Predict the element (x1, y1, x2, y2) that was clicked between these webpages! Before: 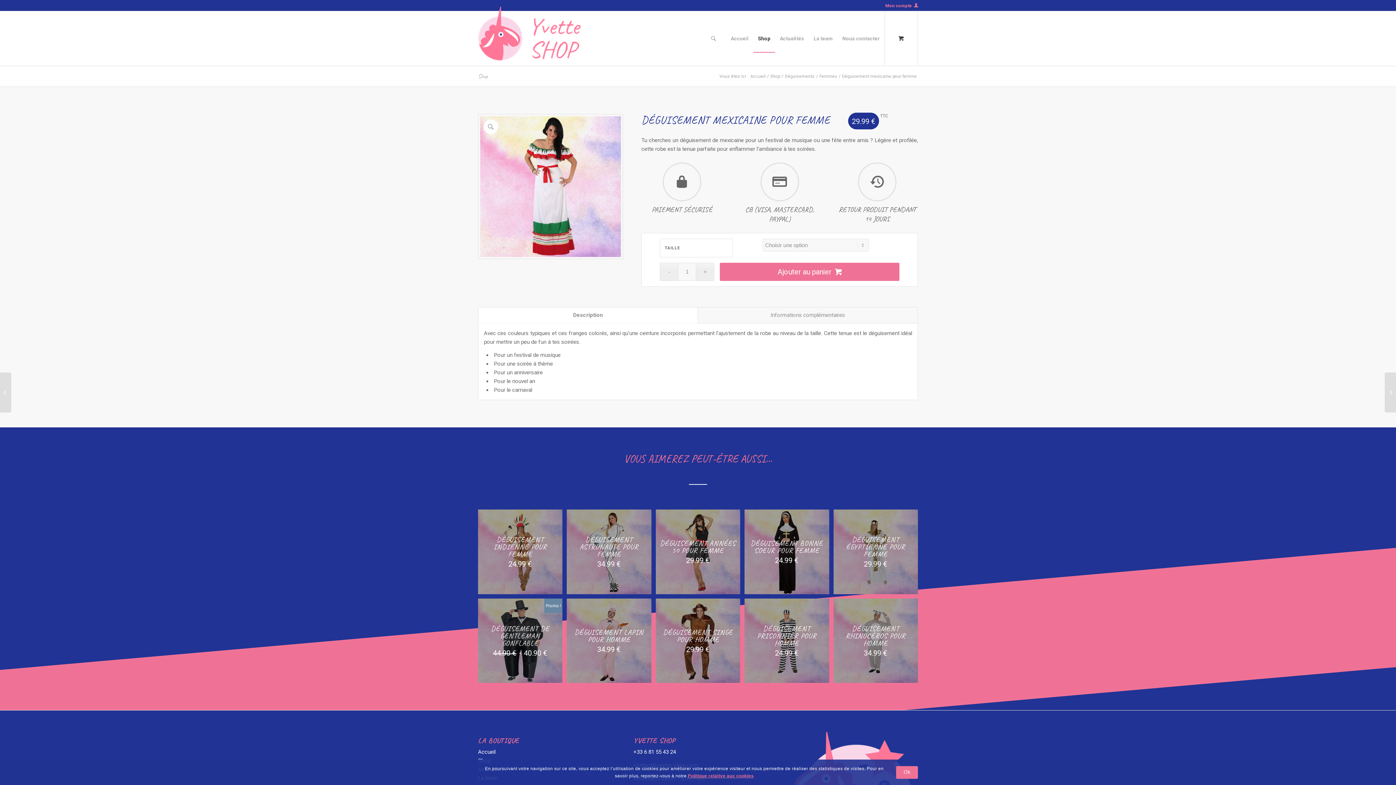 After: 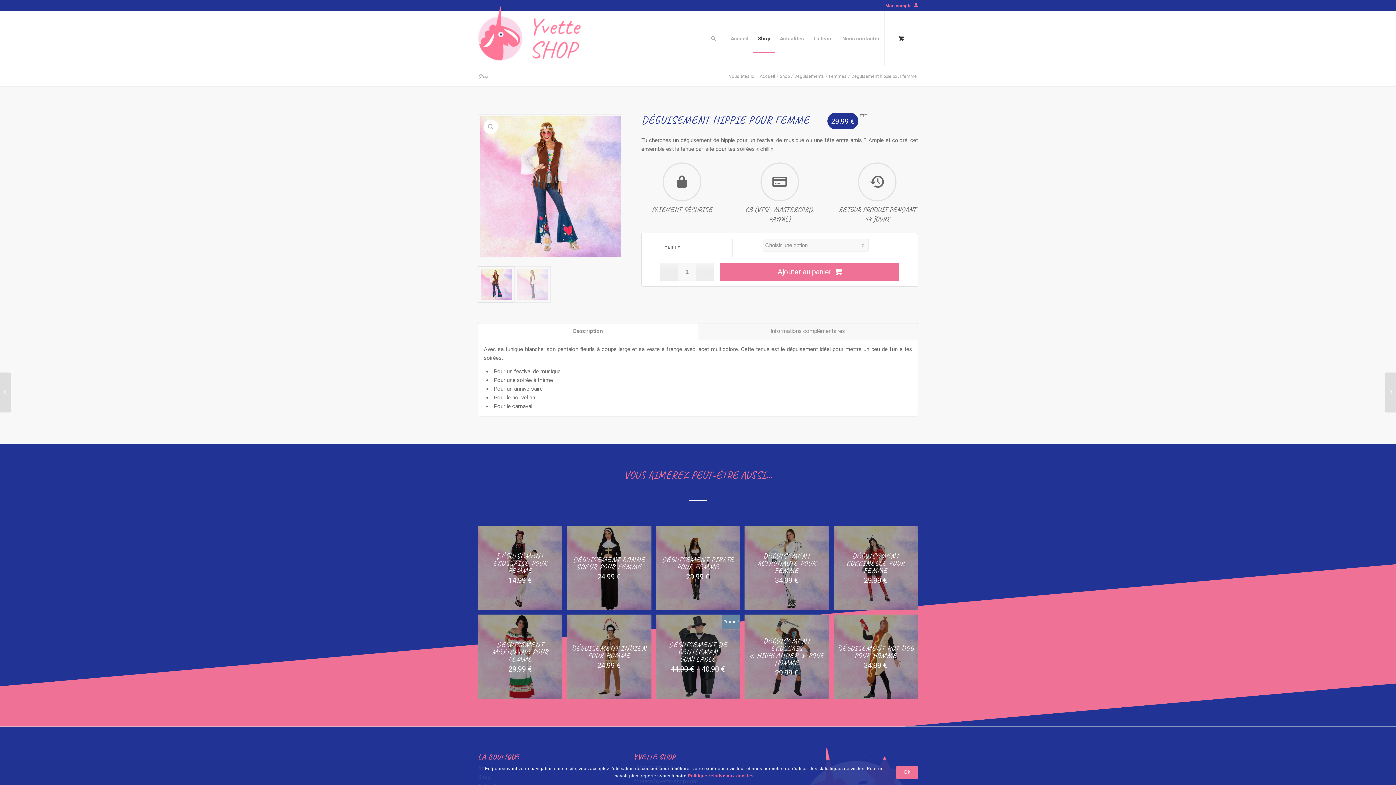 Action: label: 	Déguisement hippie pour femme bbox: (1385, 372, 1396, 412)